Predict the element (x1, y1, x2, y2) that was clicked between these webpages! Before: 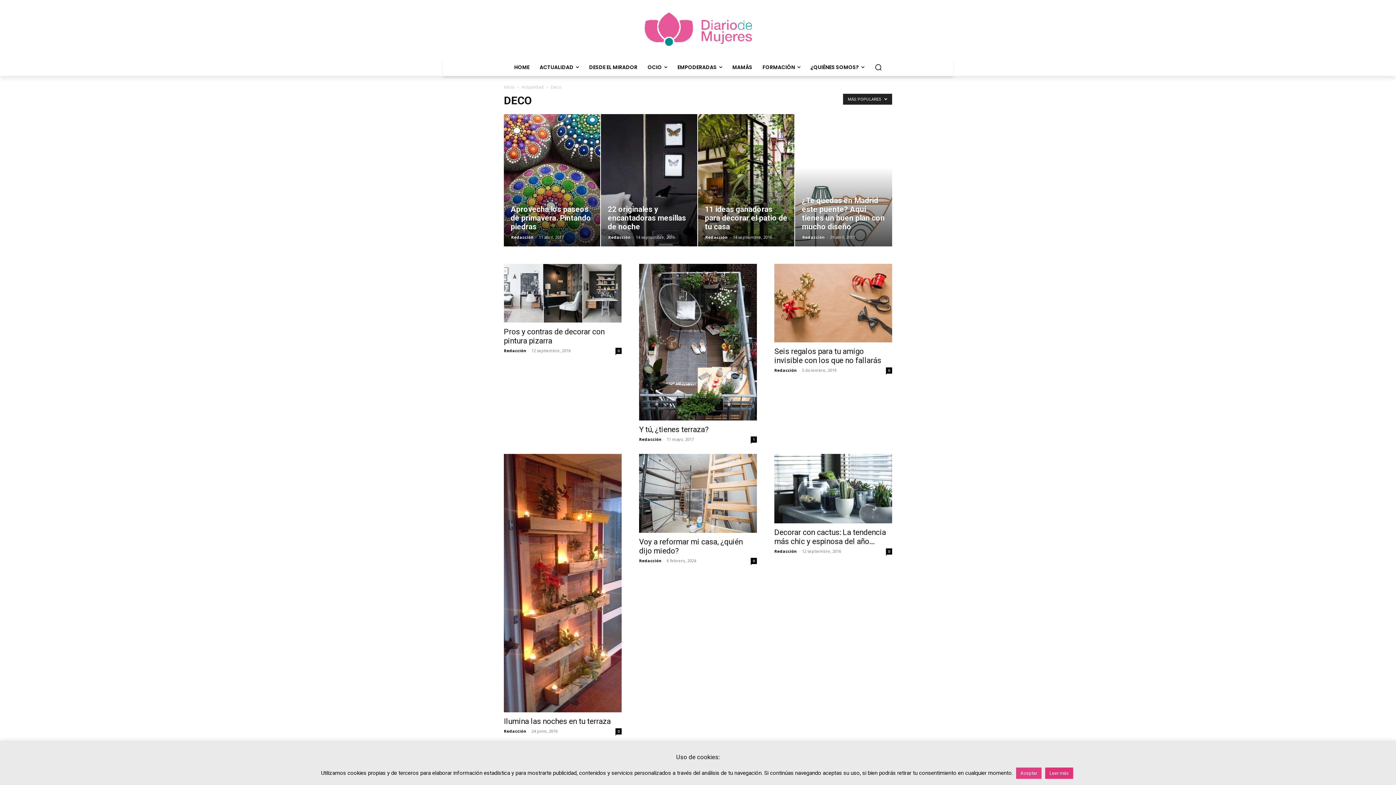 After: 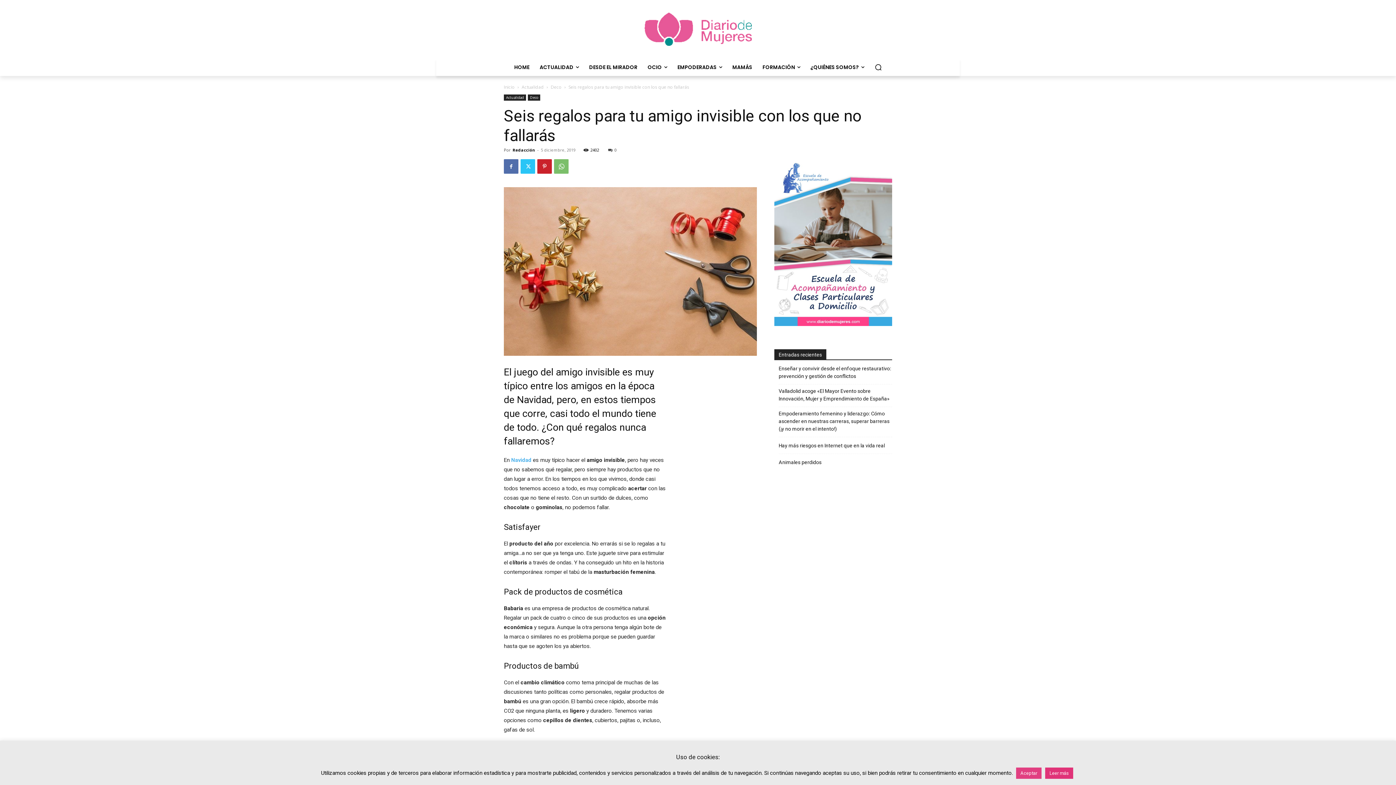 Action: bbox: (886, 367, 892, 373) label: 0